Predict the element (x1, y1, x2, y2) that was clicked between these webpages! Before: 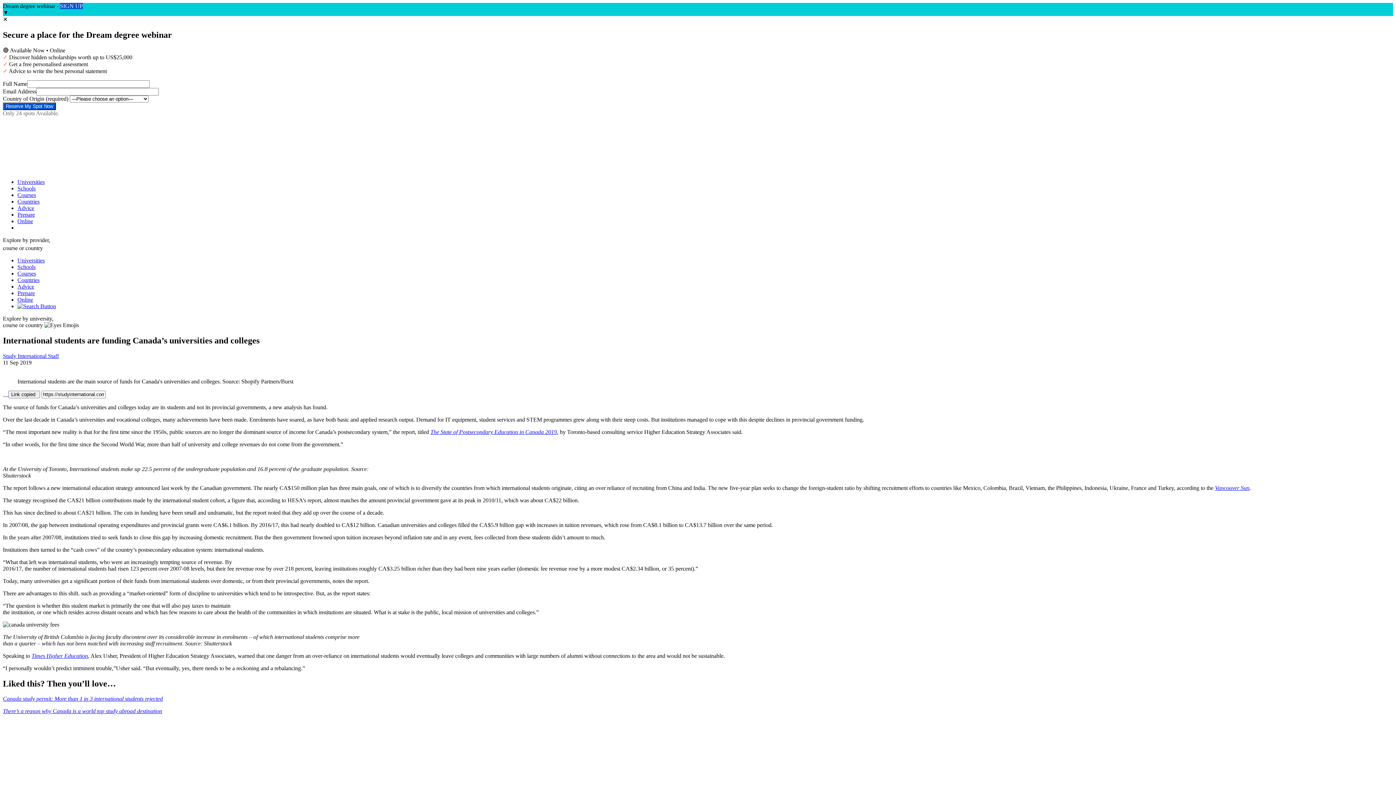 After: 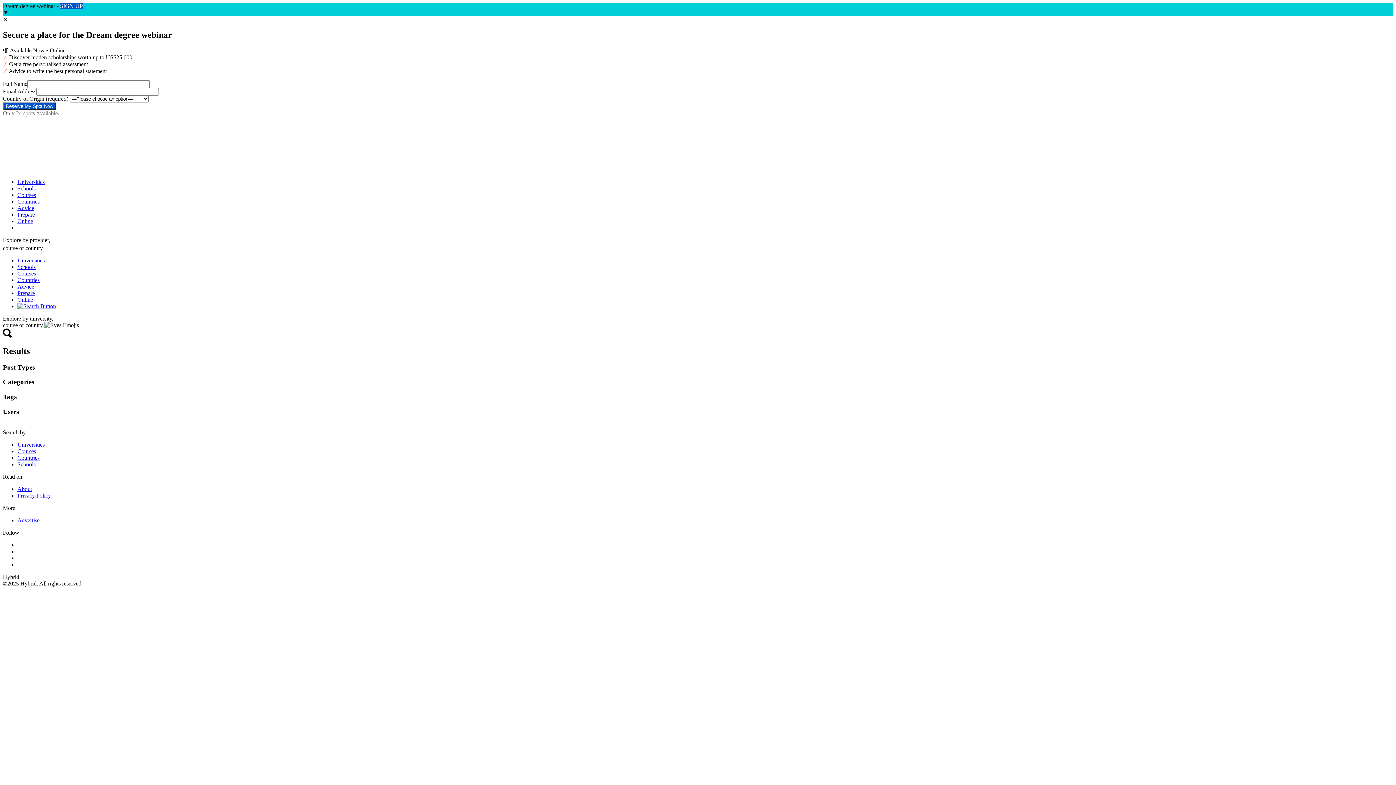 Action: bbox: (17, 303, 56, 309)